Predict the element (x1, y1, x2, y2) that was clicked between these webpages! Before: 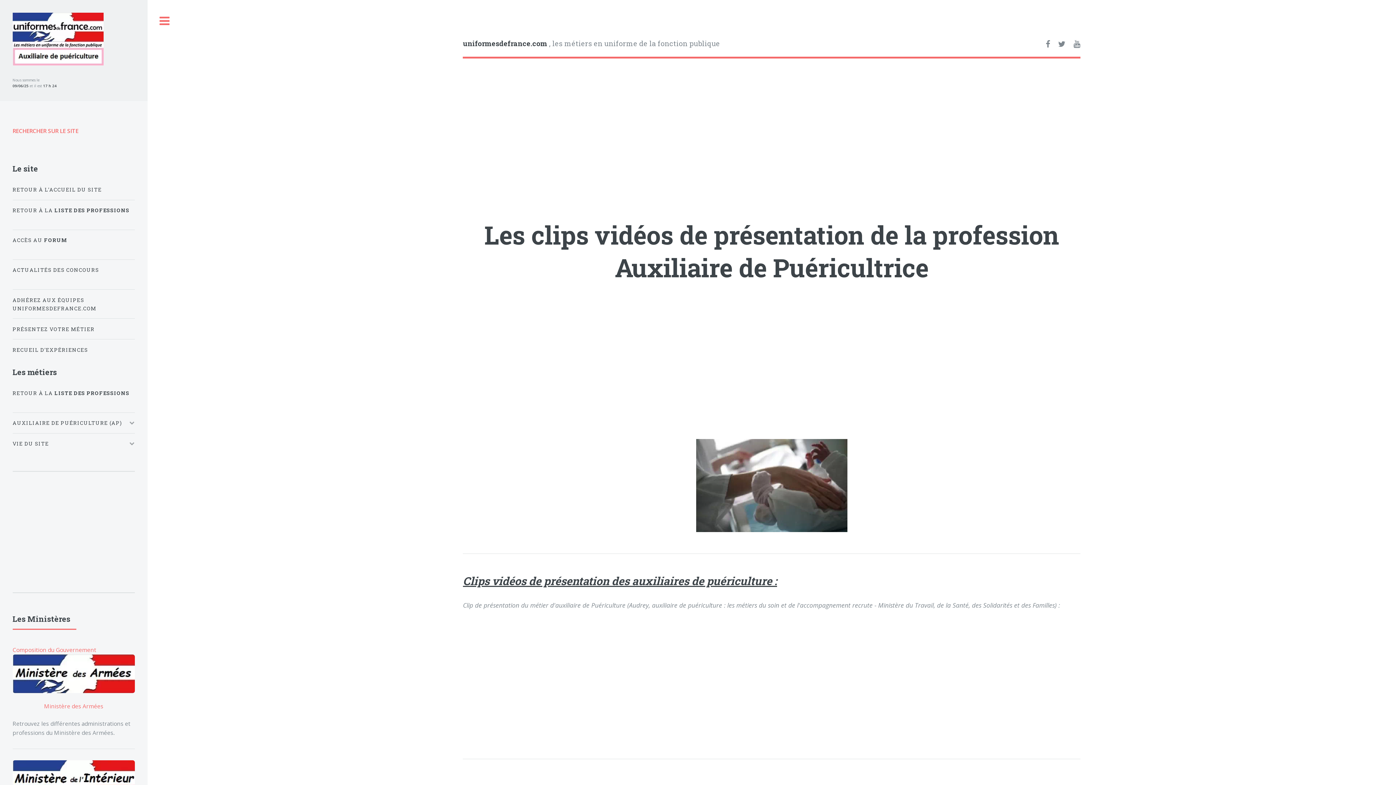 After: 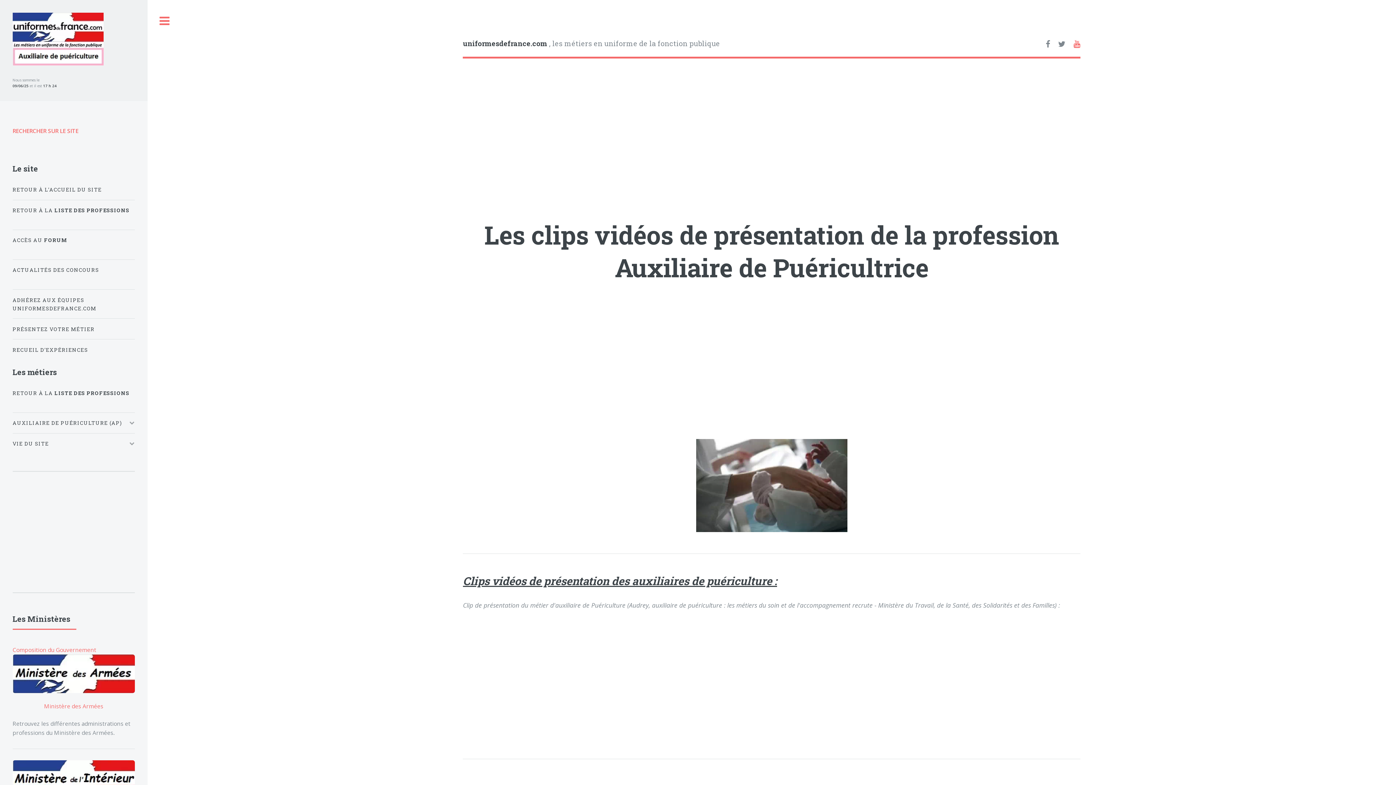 Action: bbox: (1073, 40, 1080, 48)